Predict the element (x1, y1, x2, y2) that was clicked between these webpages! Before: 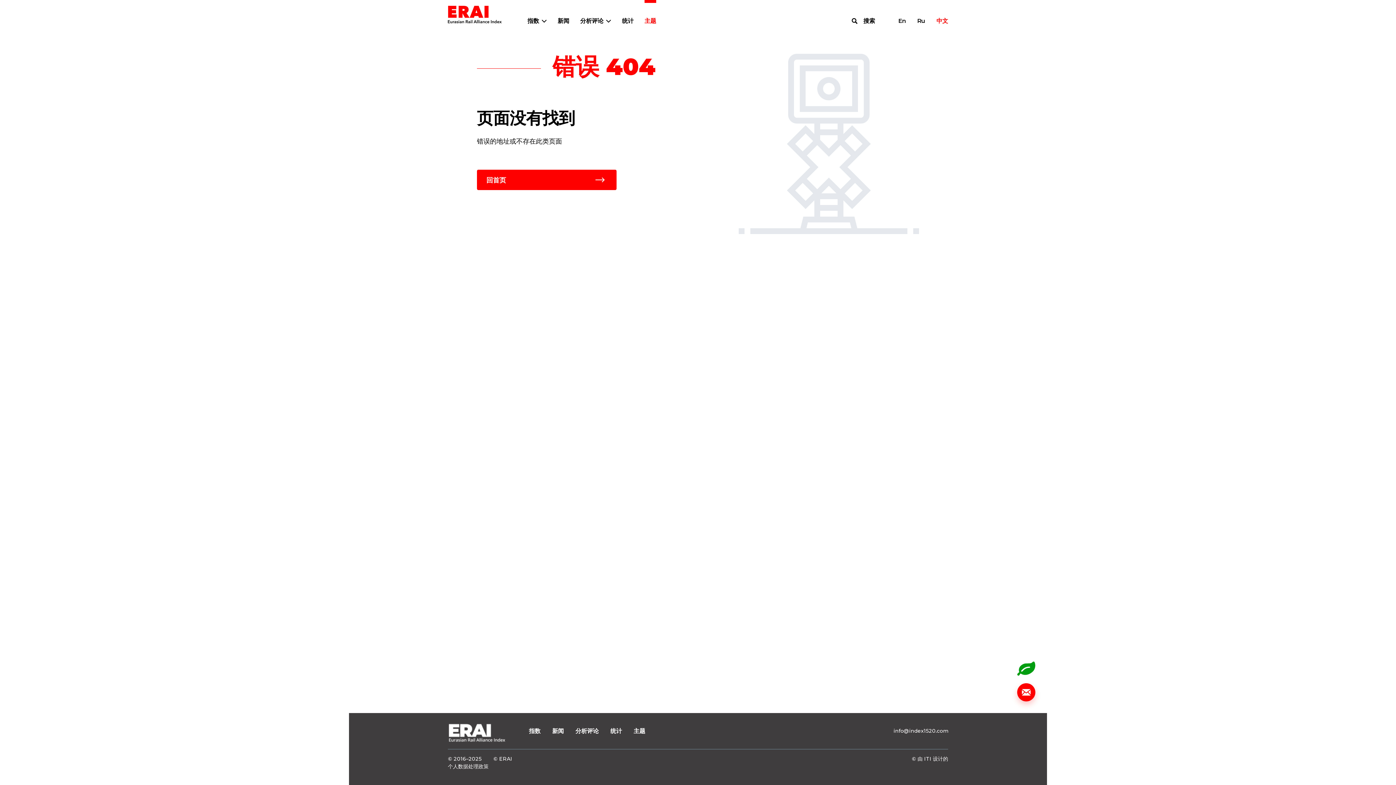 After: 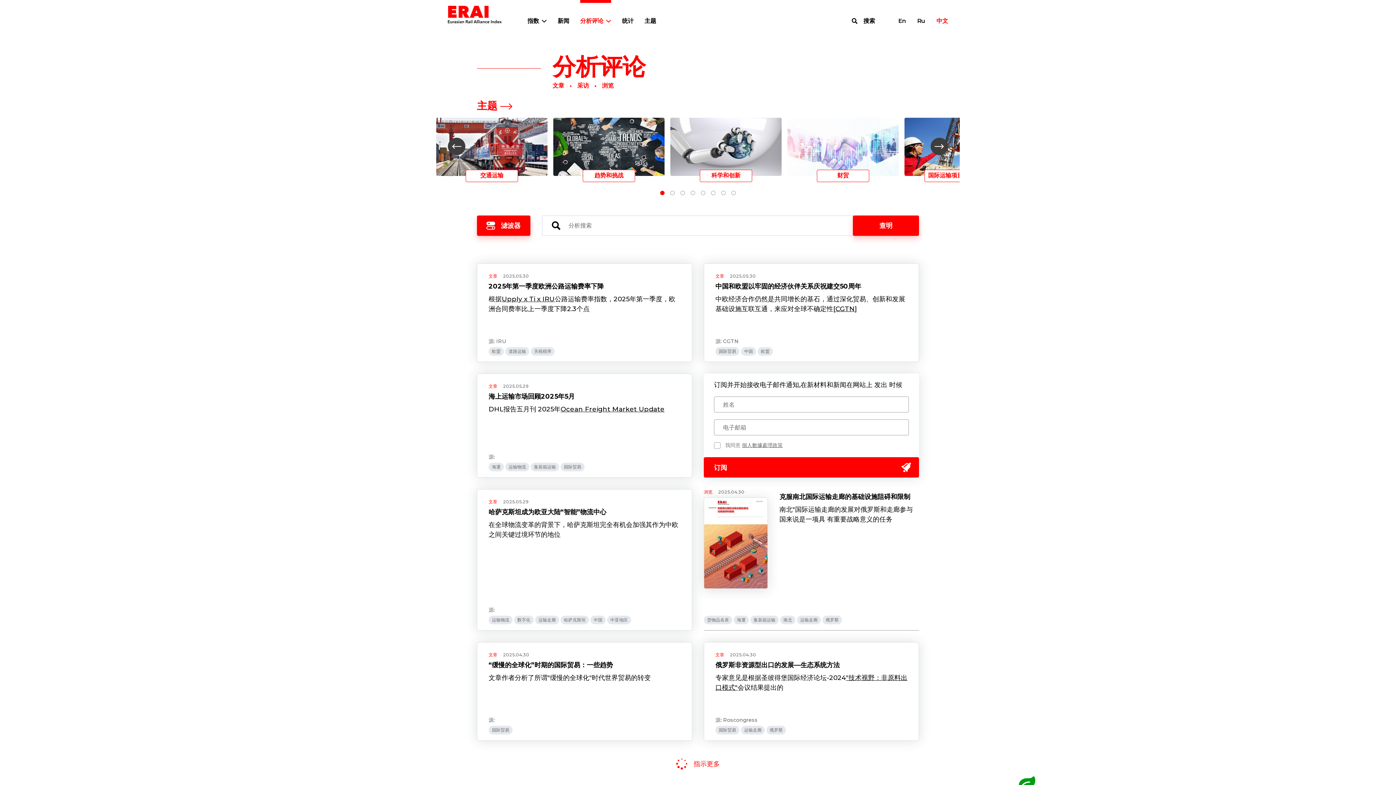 Action: bbox: (575, 727, 598, 735) label: 分析评论